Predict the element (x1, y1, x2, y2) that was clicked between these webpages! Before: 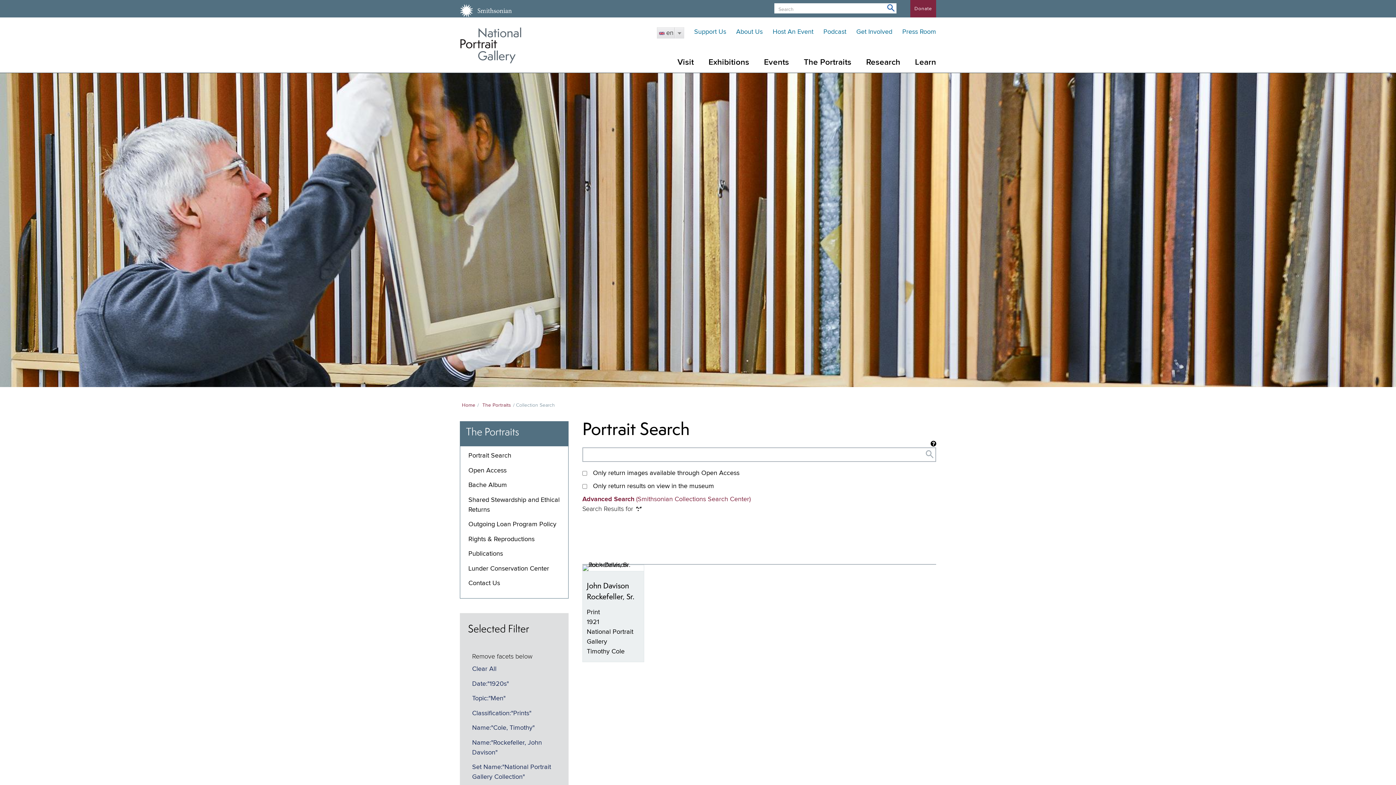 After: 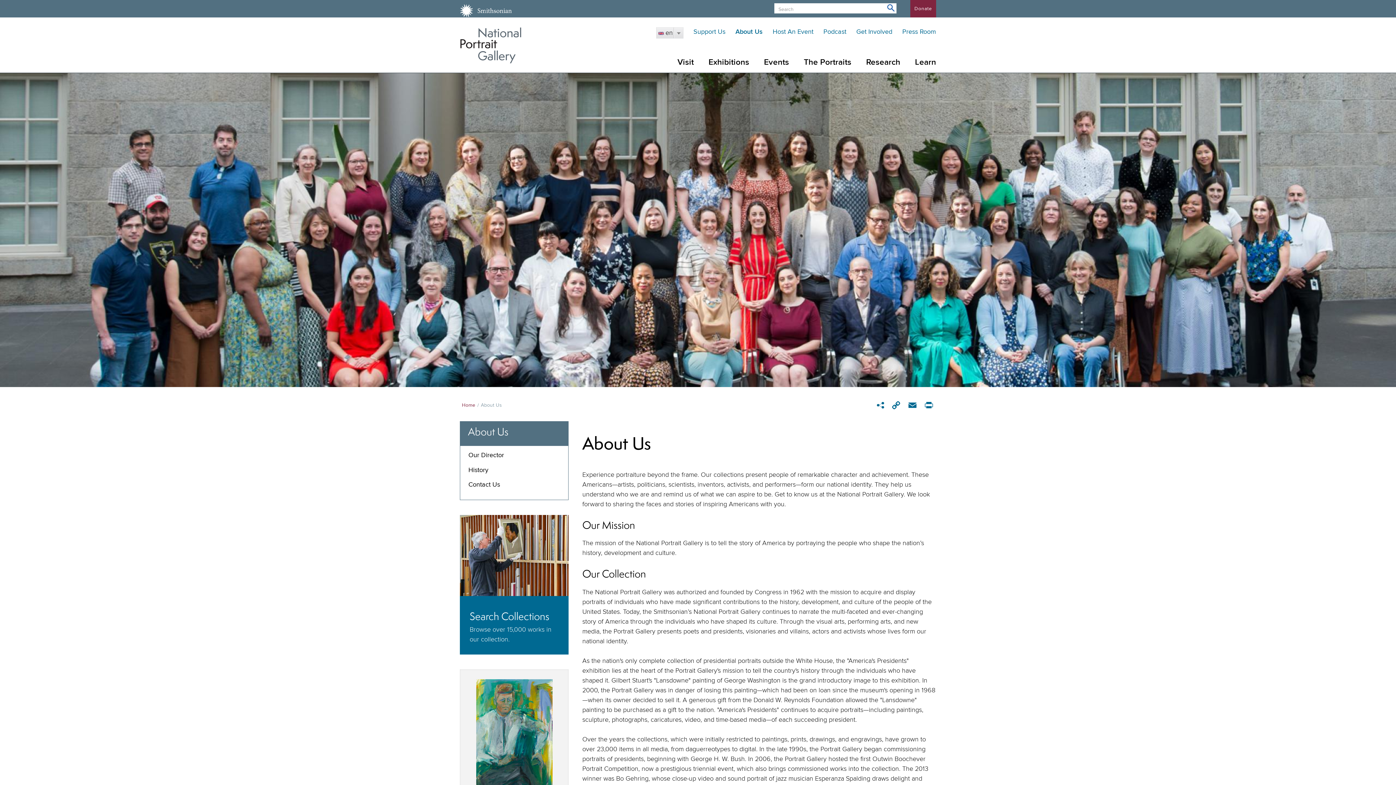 Action: bbox: (736, 28, 762, 35) label: About Us